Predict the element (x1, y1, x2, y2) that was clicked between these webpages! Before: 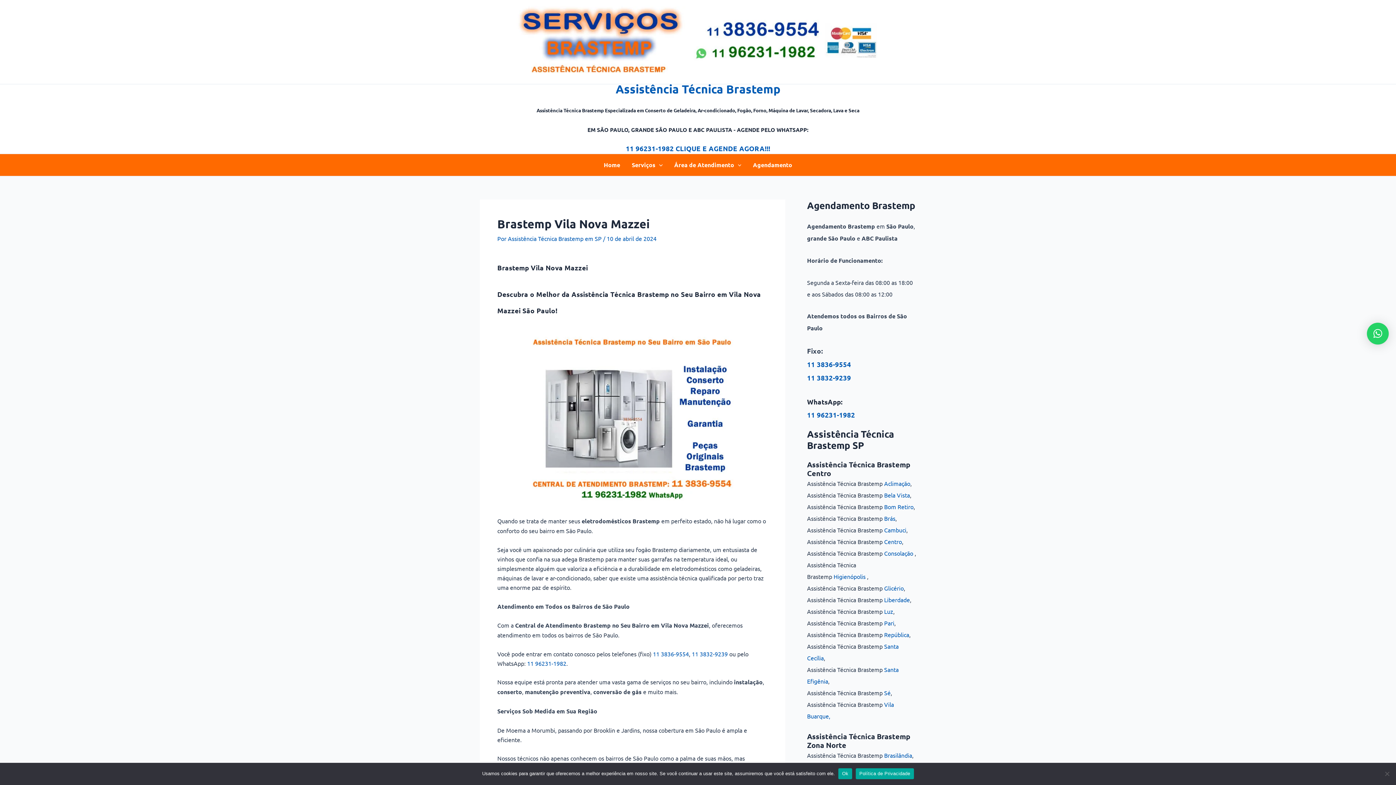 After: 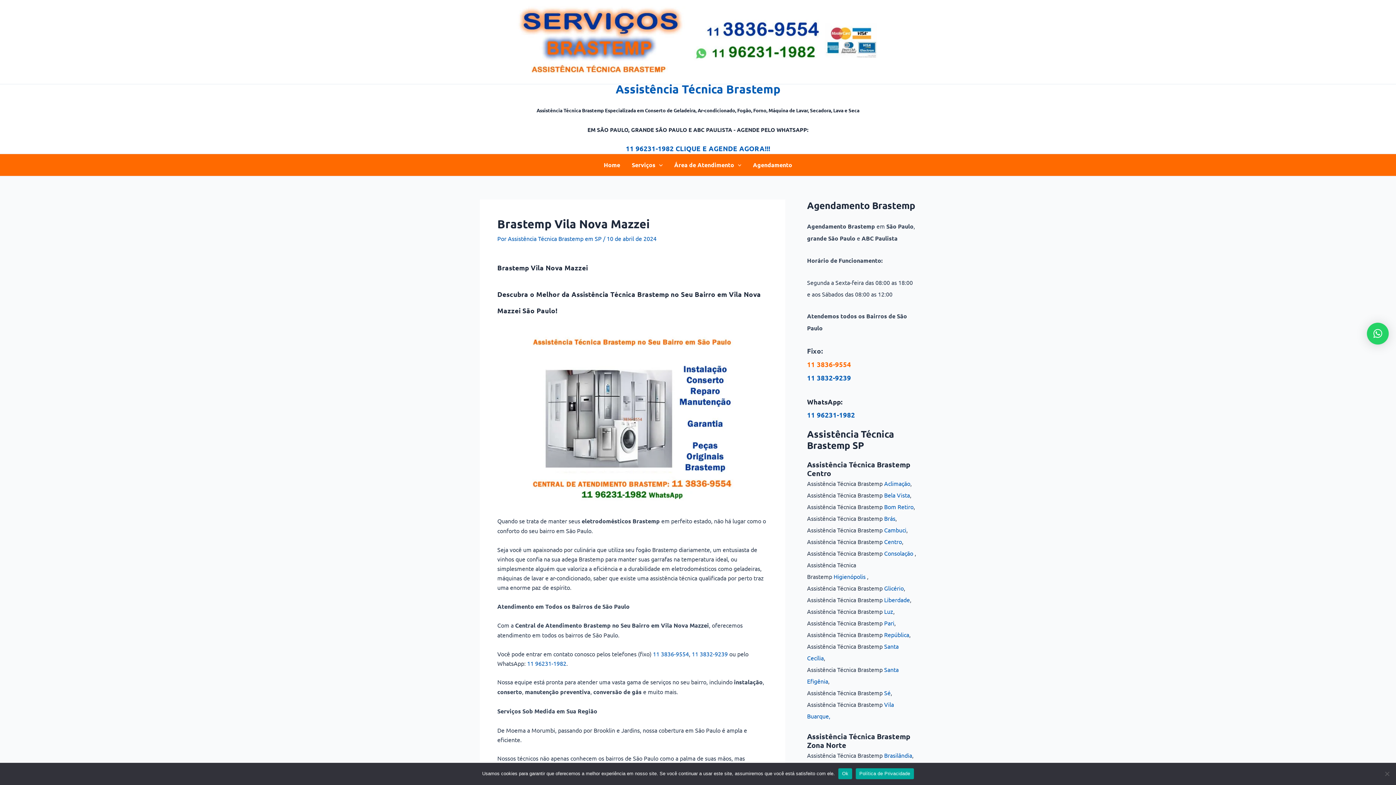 Action: bbox: (807, 359, 851, 369) label: 11 3836-9554